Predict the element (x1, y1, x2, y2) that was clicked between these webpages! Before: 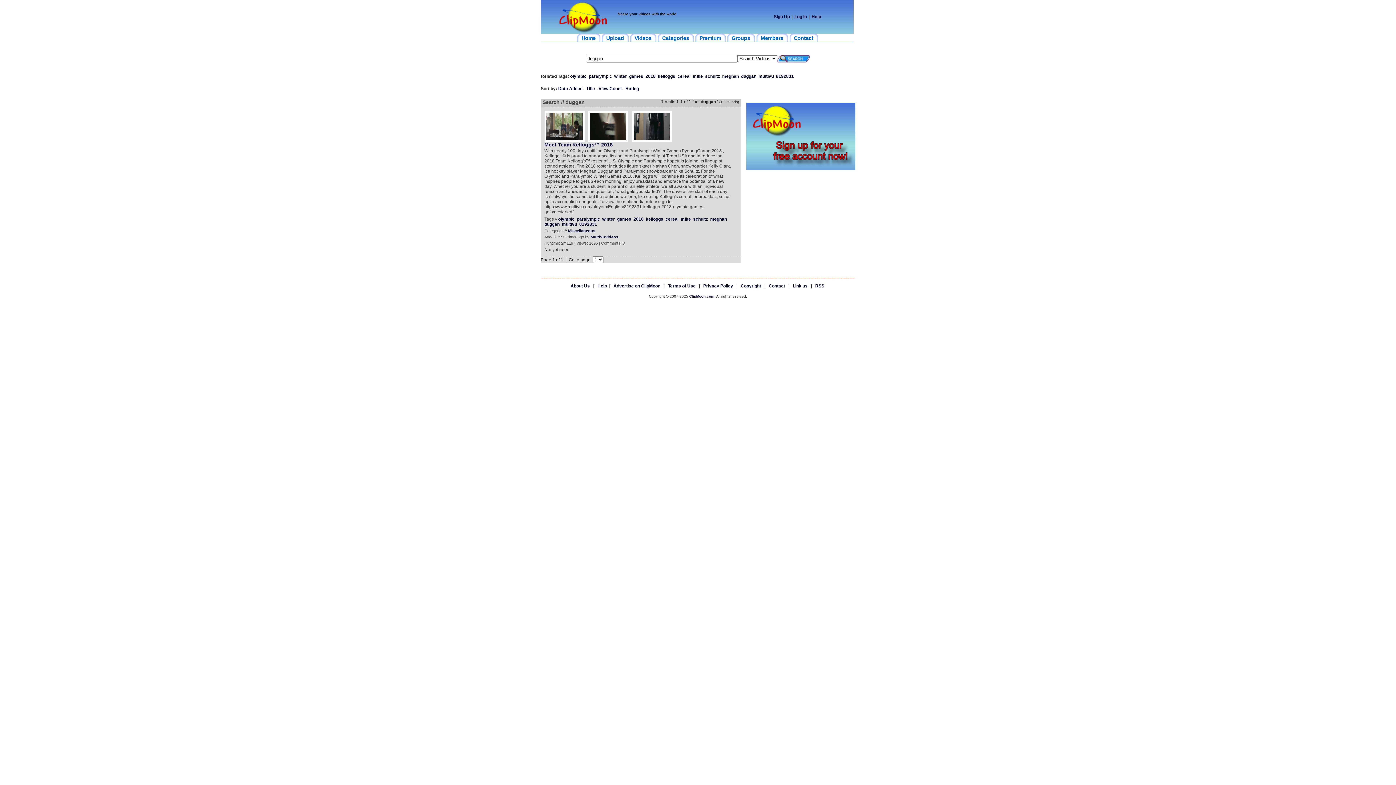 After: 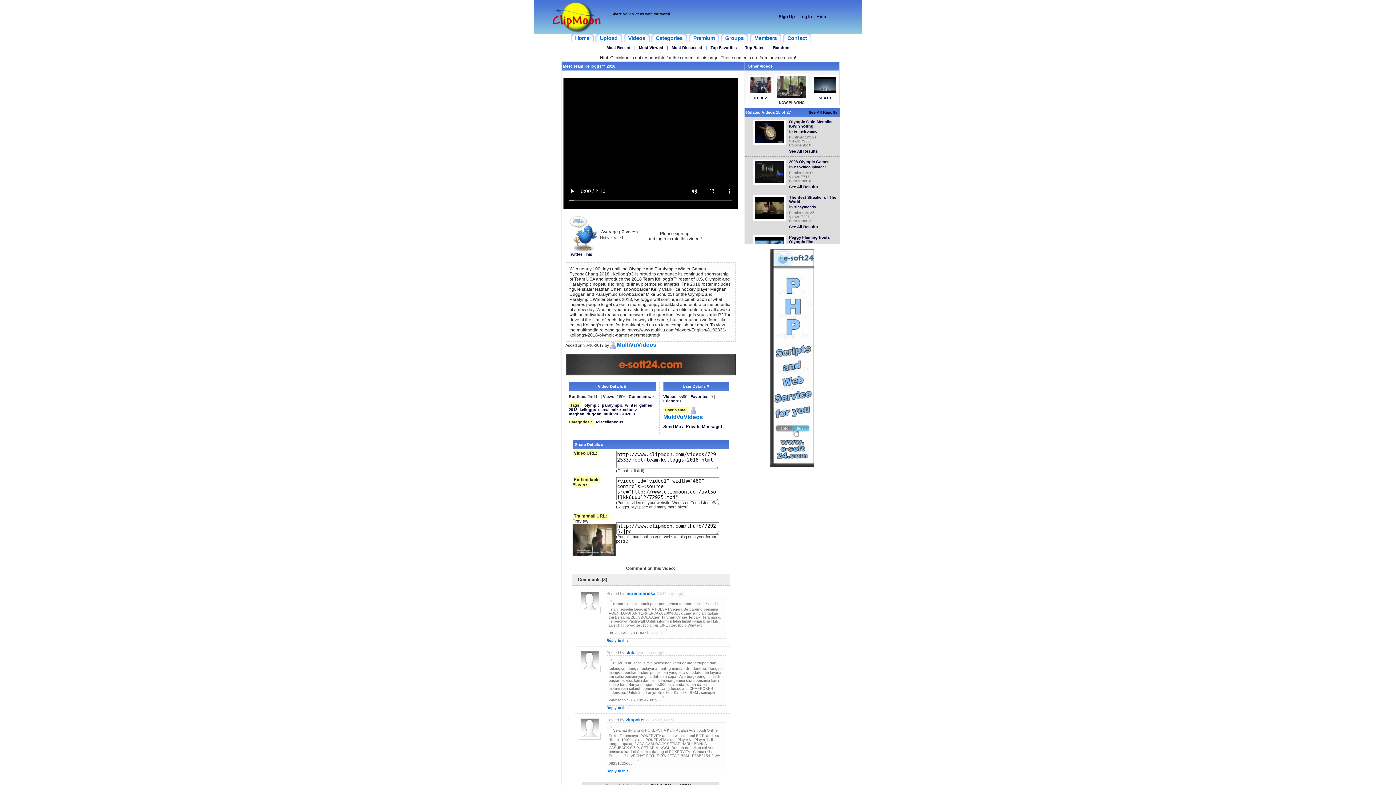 Action: bbox: (588, 137, 631, 142)